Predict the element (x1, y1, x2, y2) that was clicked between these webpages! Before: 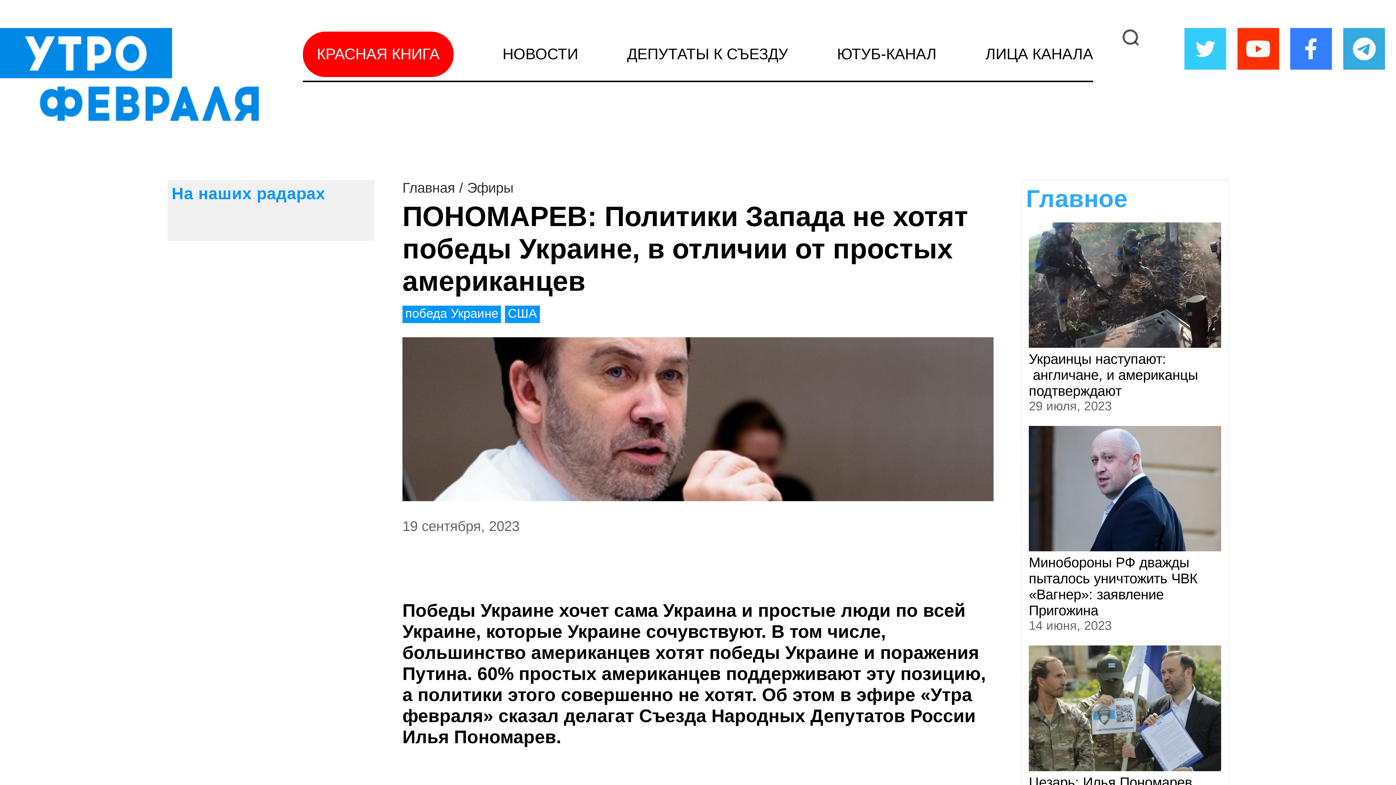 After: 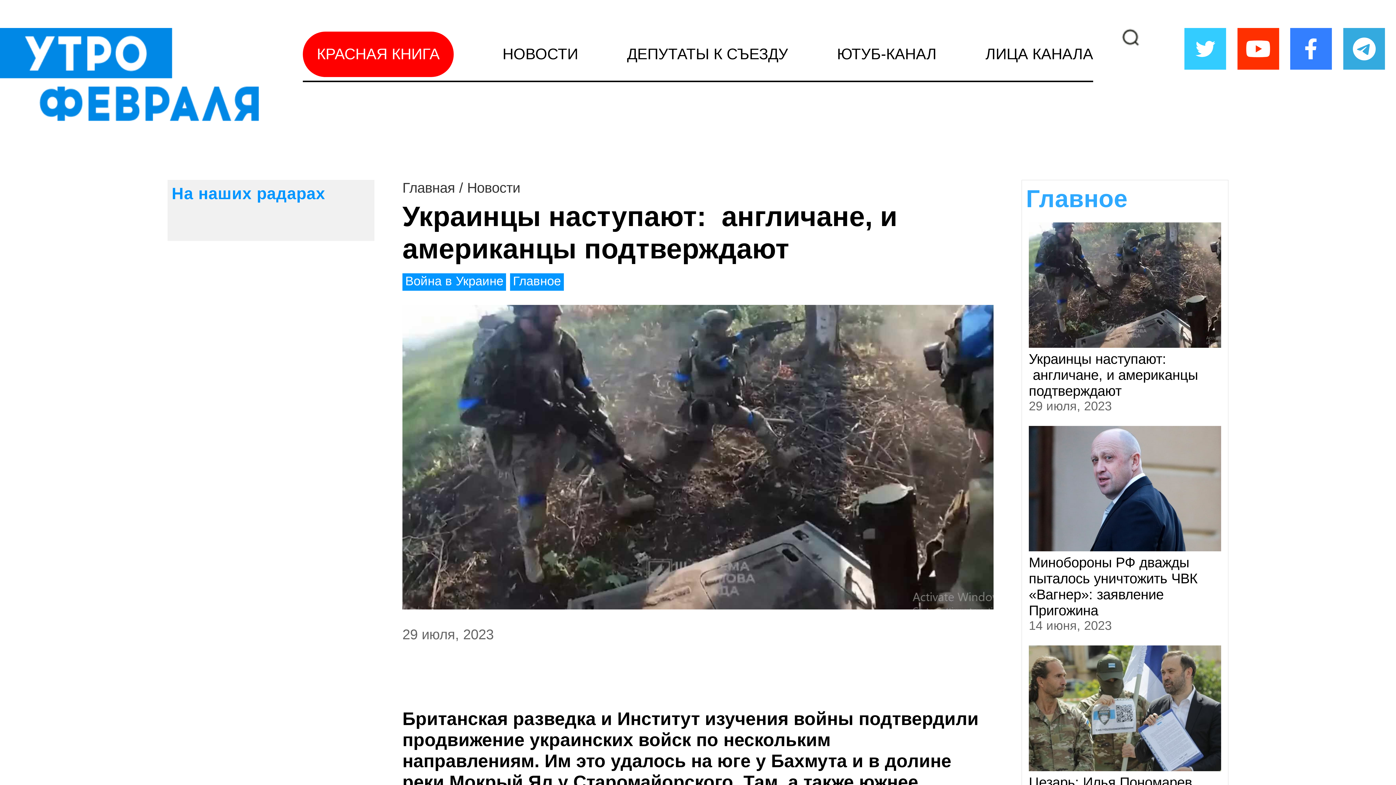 Action: label: Украинцы наступают:  англичане, и американцы подтверждают bbox: (1029, 351, 1198, 399)